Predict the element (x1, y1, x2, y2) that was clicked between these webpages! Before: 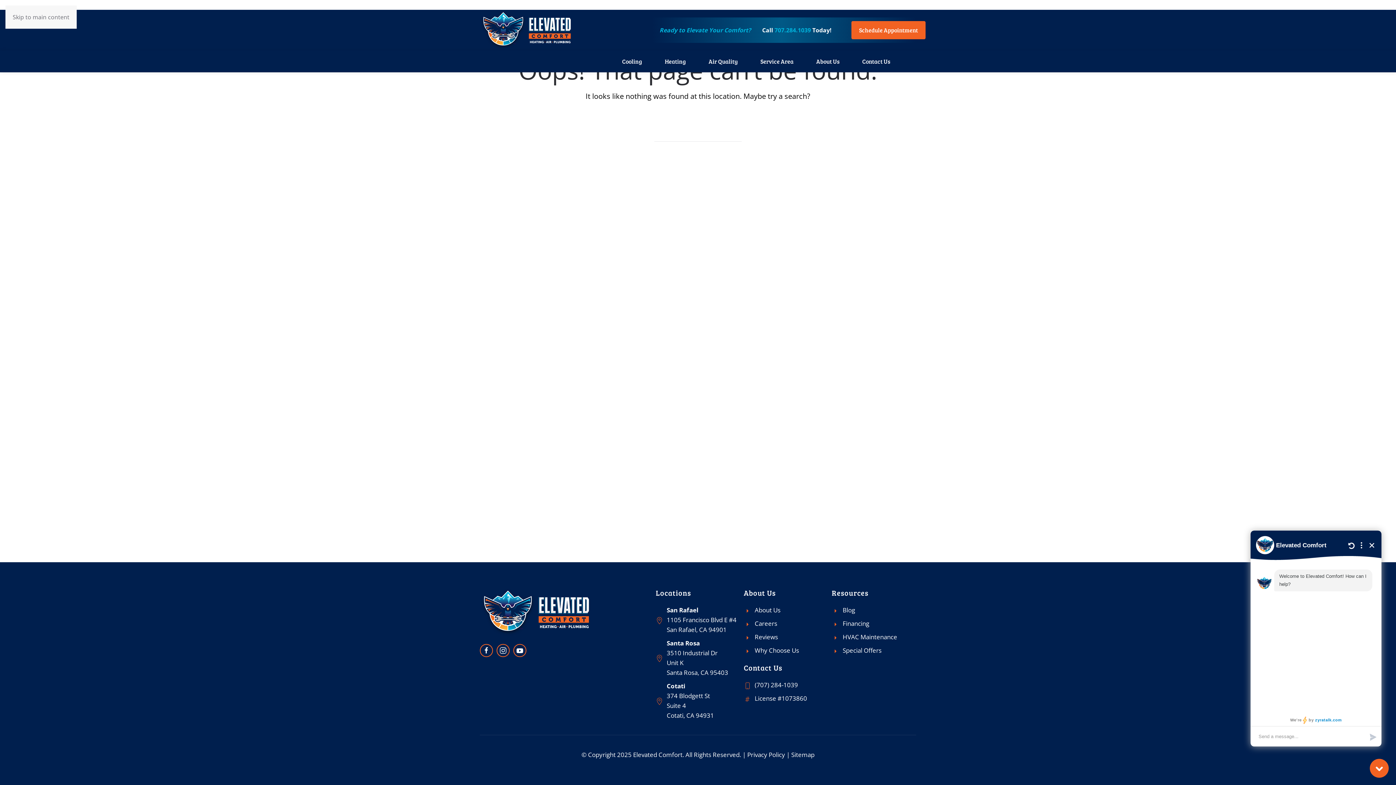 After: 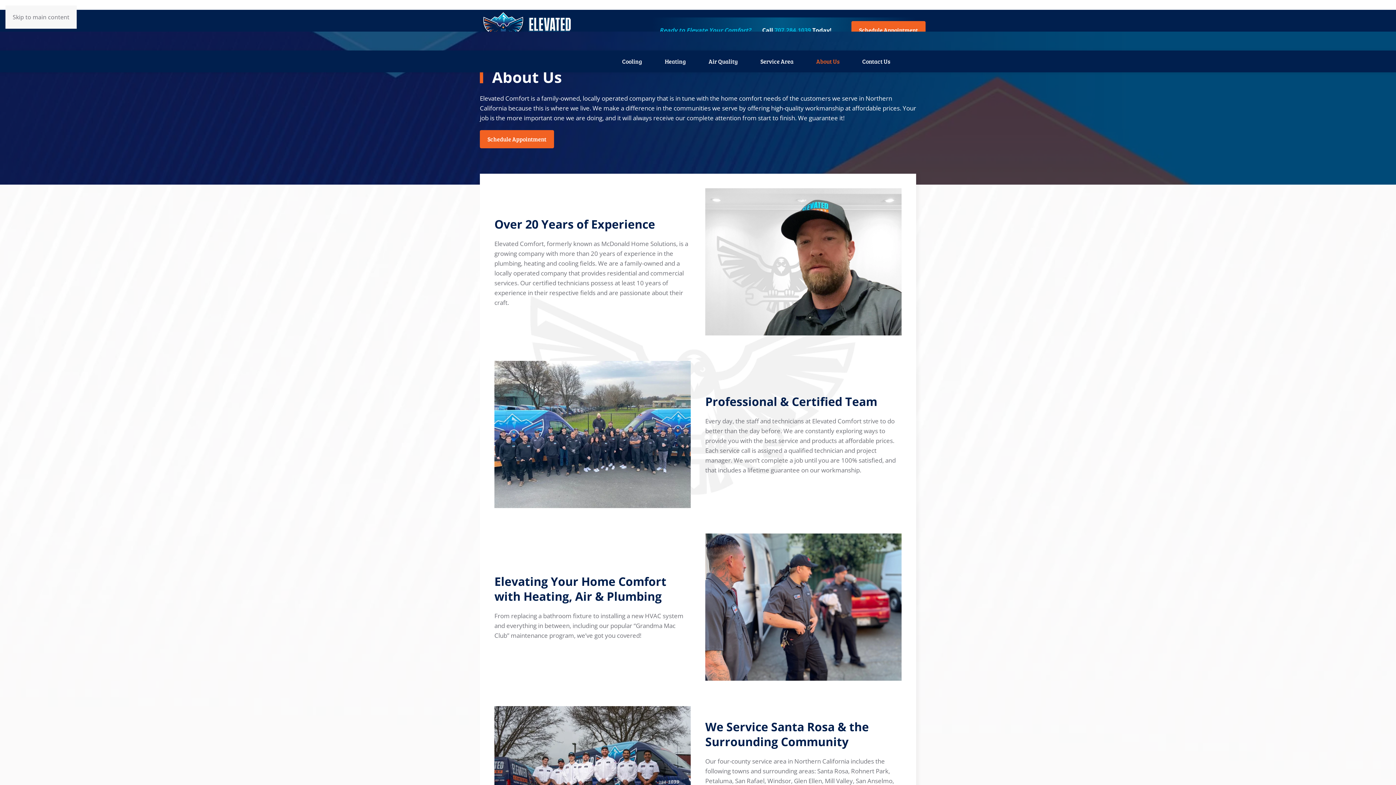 Action: bbox: (744, 605, 828, 615) label: About Us